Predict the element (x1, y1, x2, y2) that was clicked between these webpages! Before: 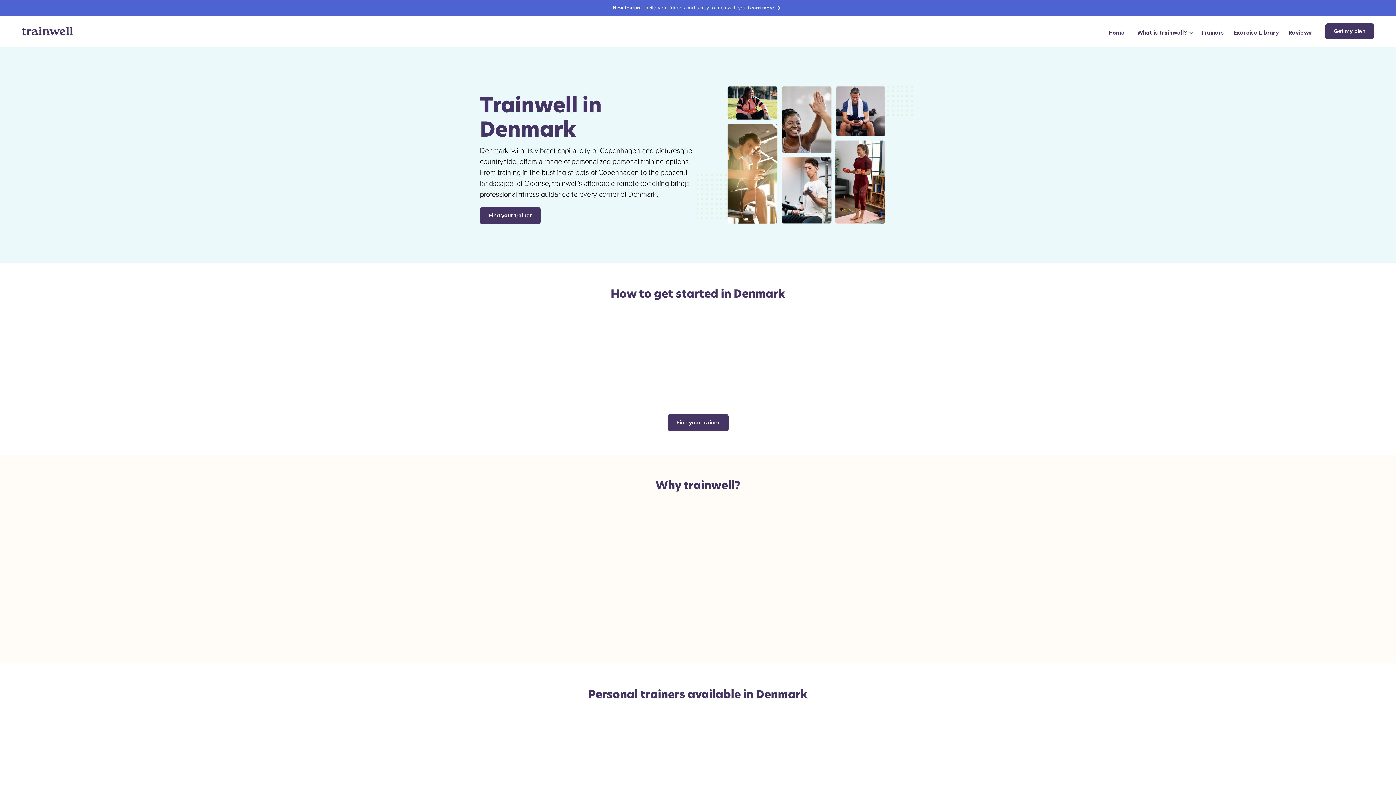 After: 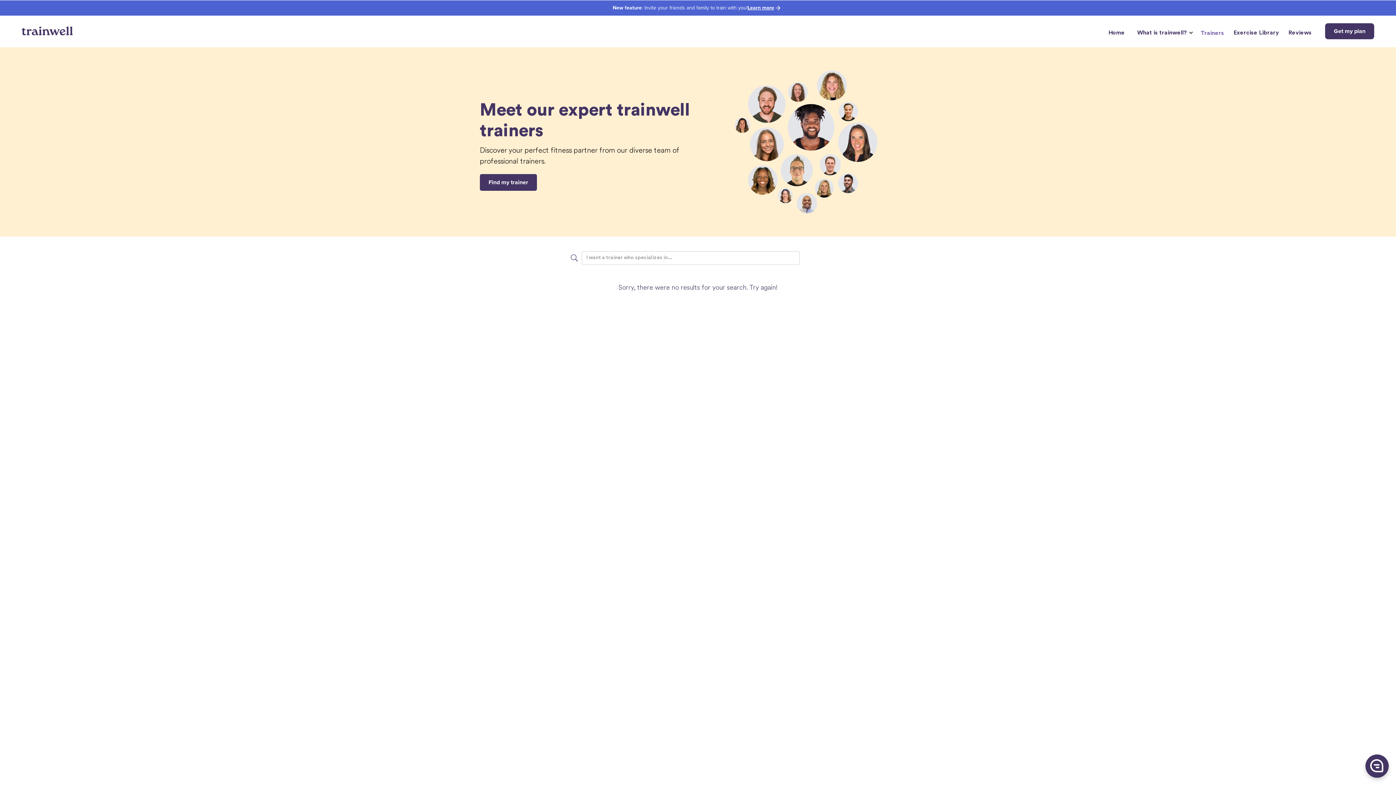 Action: label: Trainers bbox: (1197, 21, 1230, 43)